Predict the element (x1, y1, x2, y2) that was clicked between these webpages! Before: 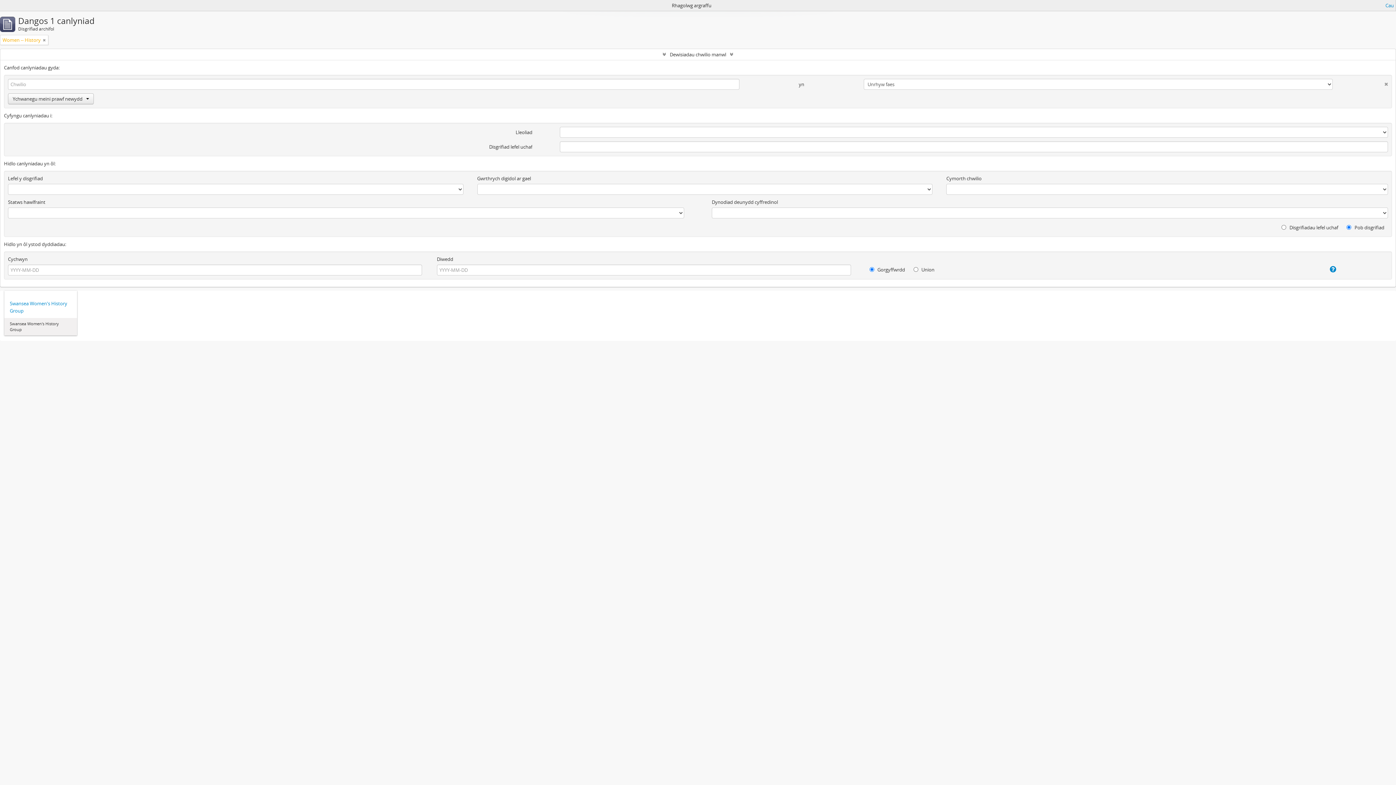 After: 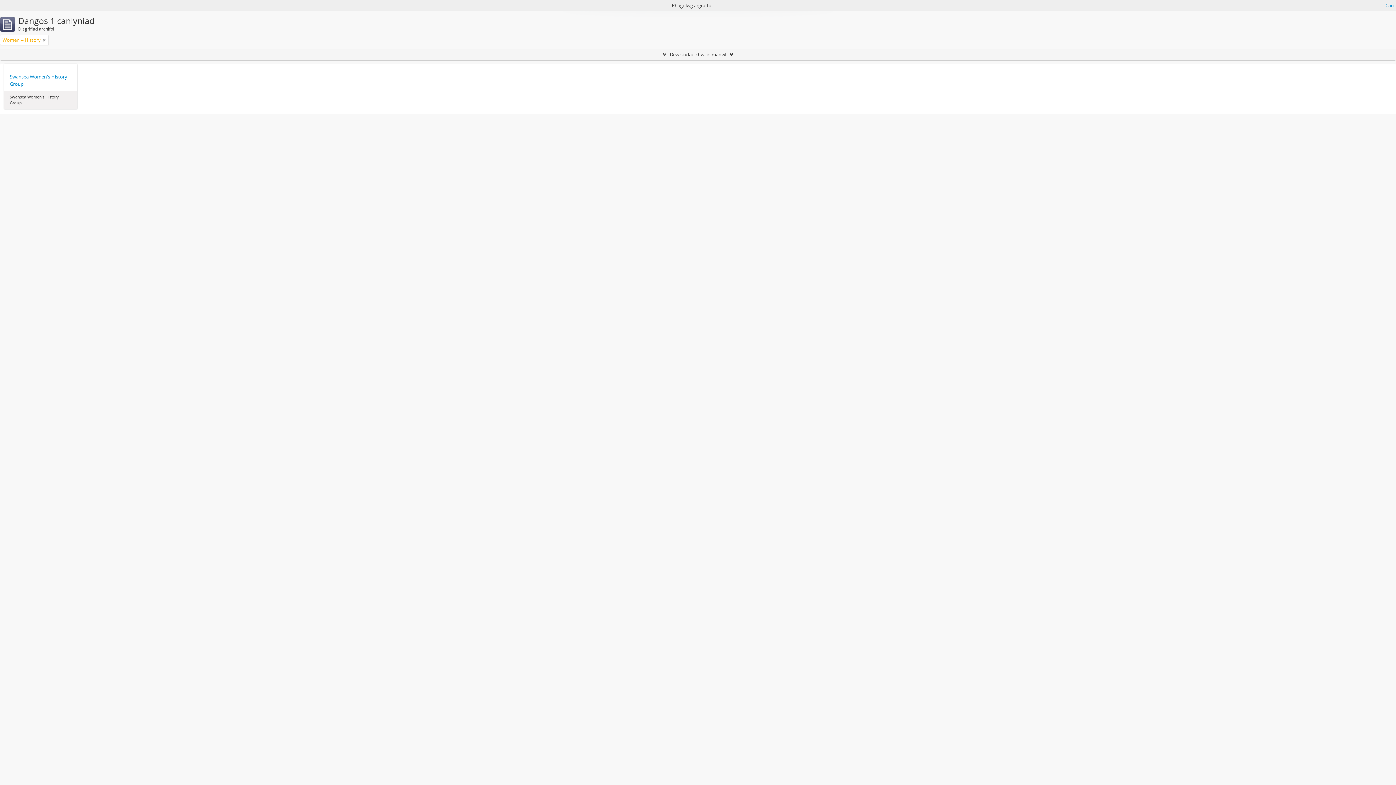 Action: bbox: (0, 49, 1396, 60) label: Dewisiadau chwilio manwl